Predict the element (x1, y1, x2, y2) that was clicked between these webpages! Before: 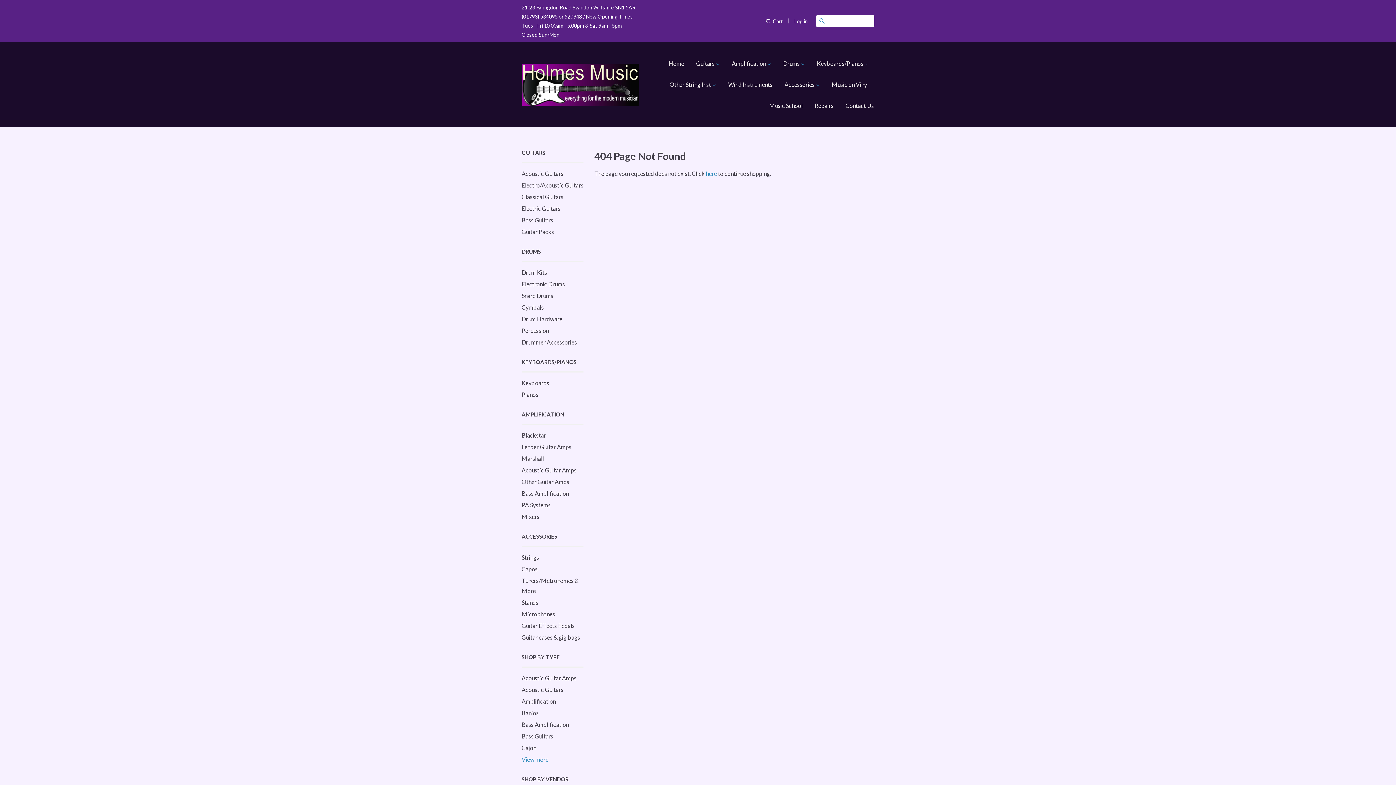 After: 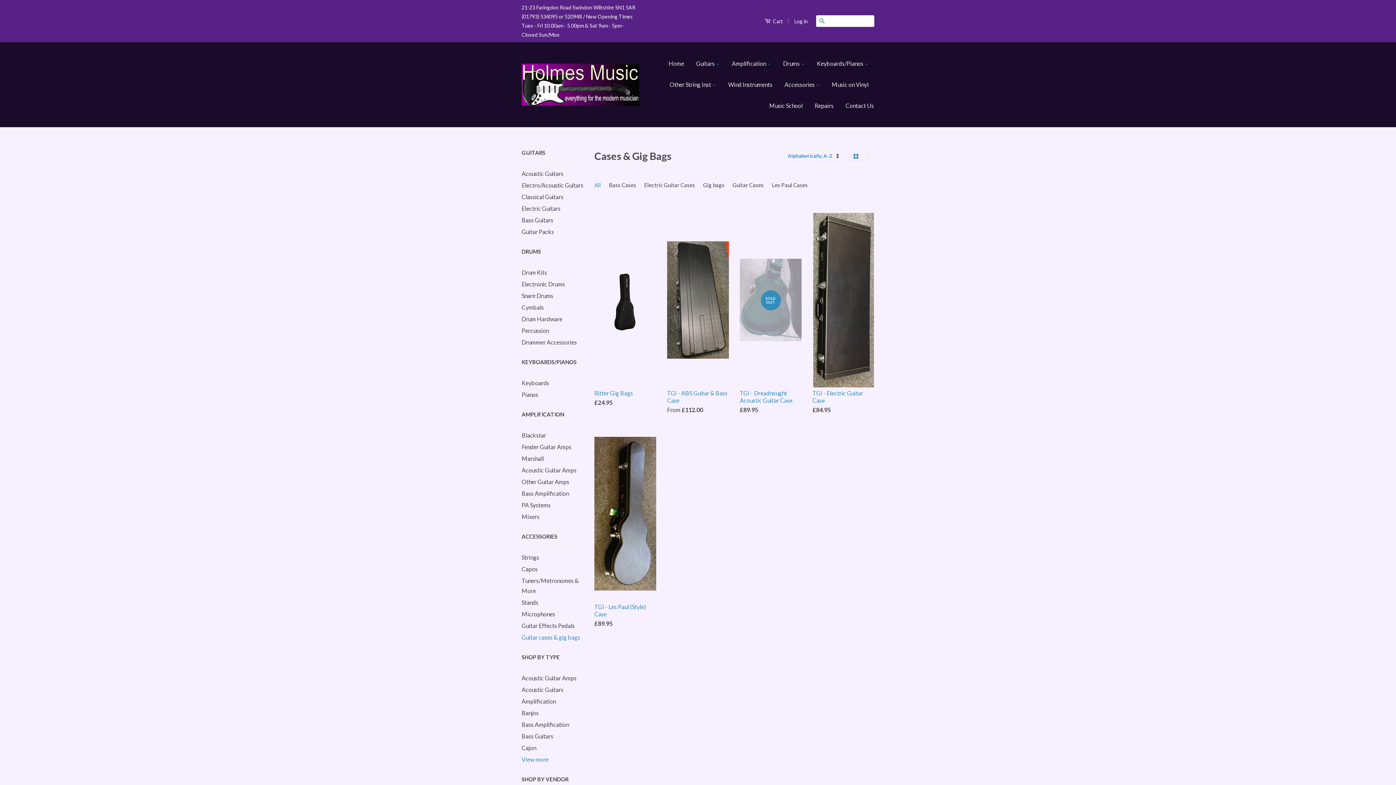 Action: bbox: (521, 634, 580, 641) label: Guitar cases & gig bags